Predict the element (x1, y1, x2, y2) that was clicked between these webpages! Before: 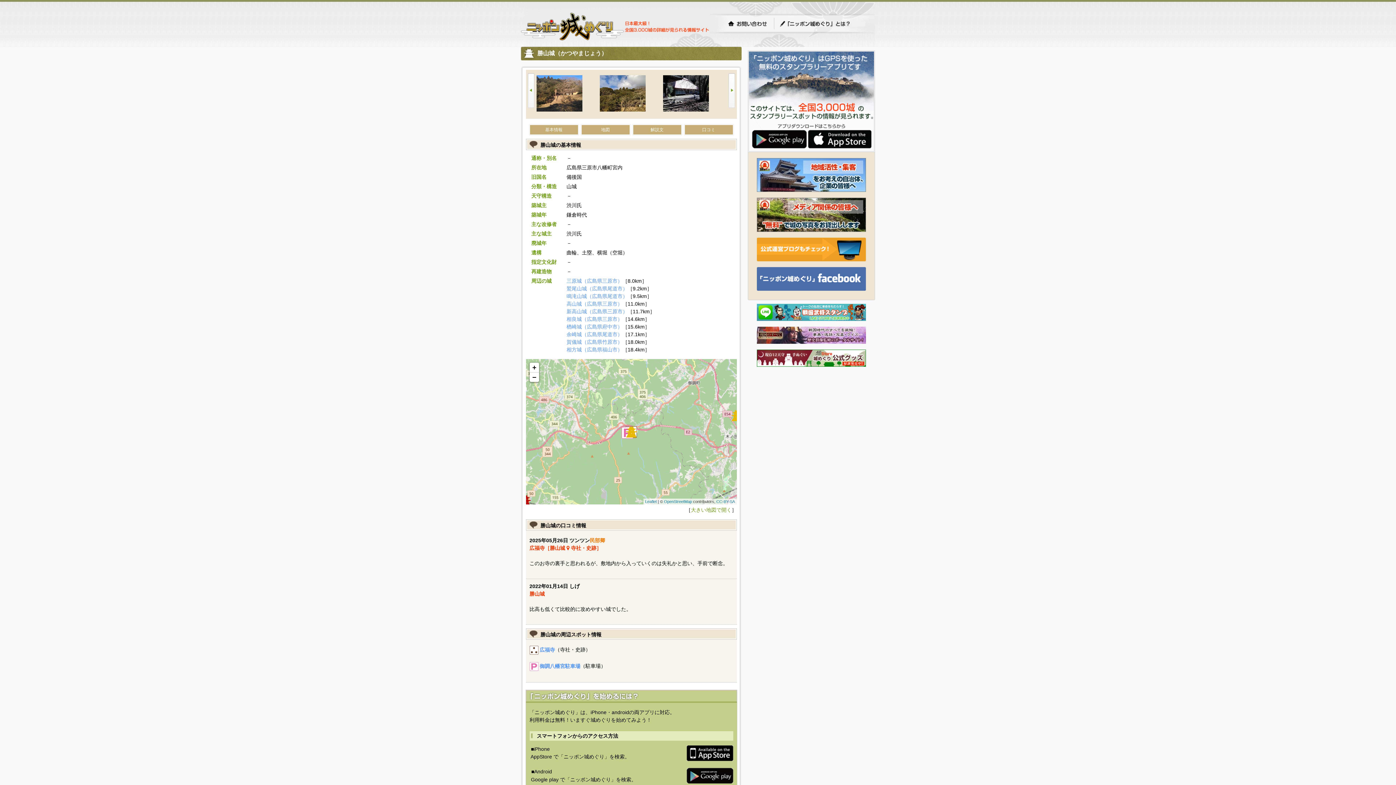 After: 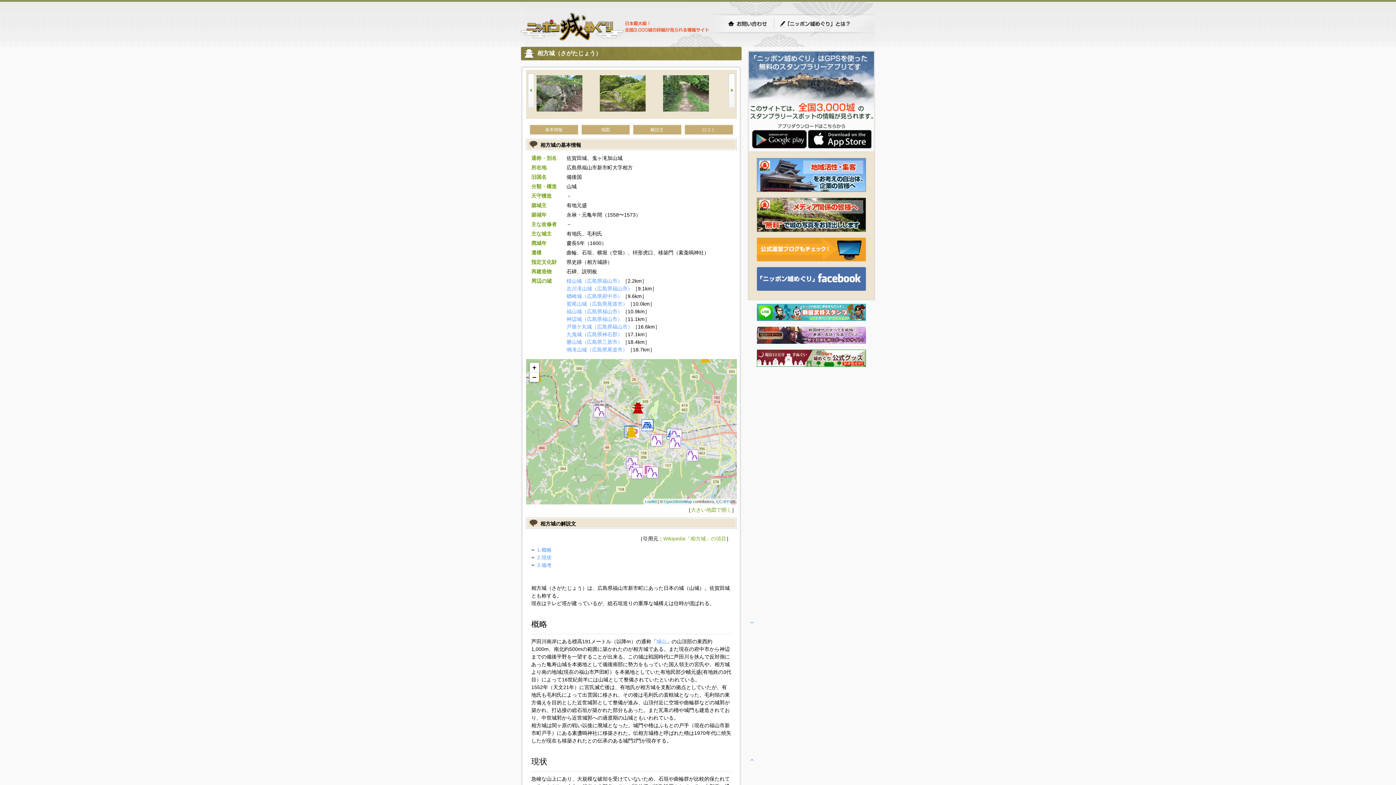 Action: label: 相方城（広島県福山市） bbox: (566, 346, 622, 352)